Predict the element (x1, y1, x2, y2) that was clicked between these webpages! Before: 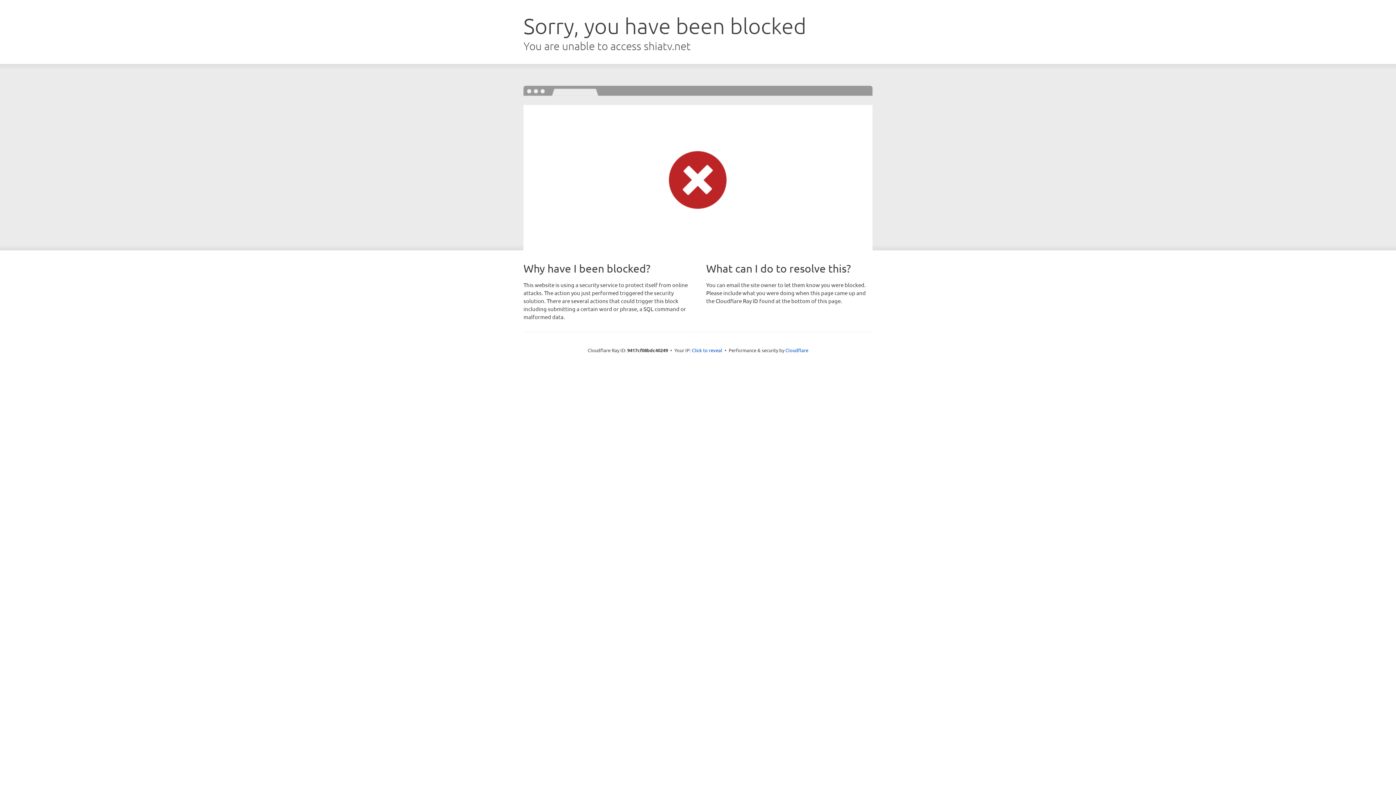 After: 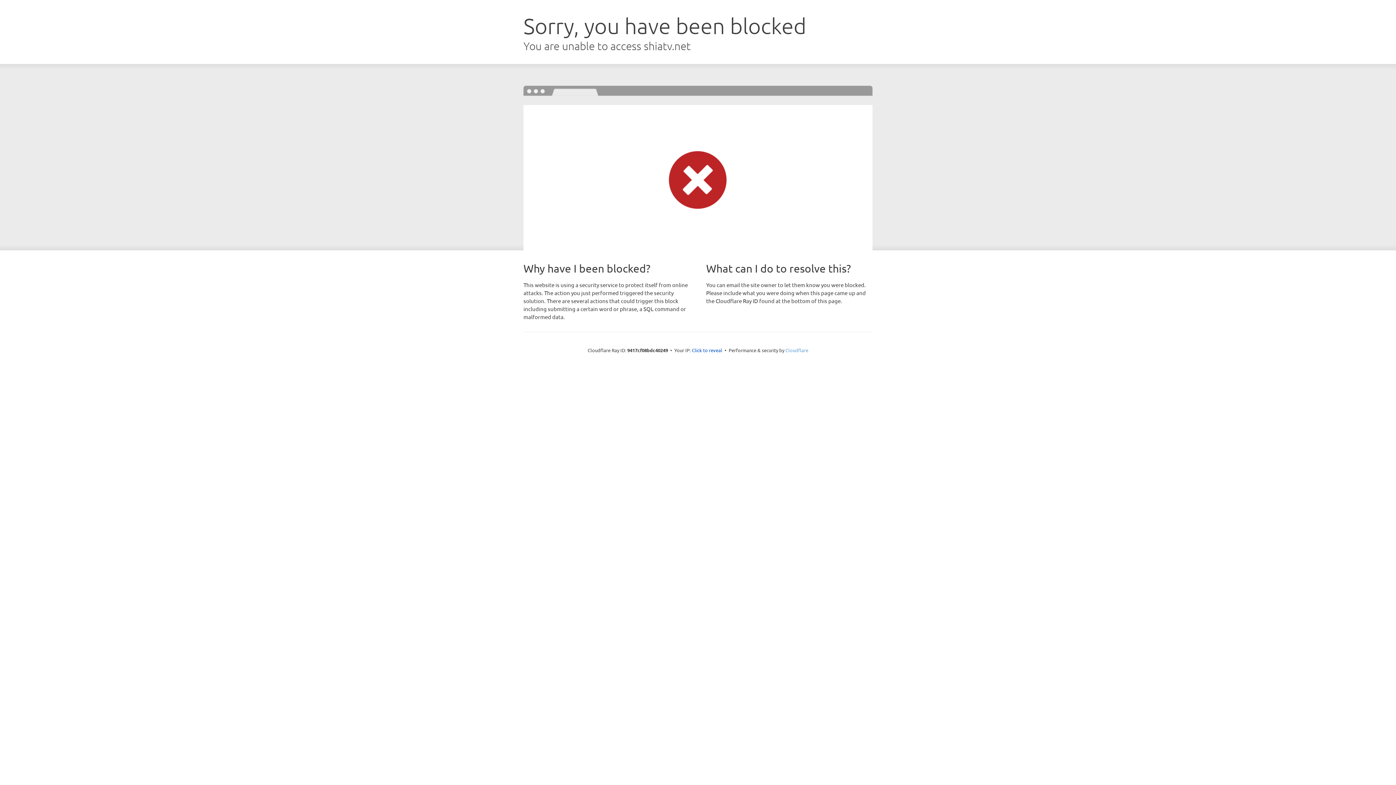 Action: bbox: (785, 347, 808, 353) label: Cloudflare